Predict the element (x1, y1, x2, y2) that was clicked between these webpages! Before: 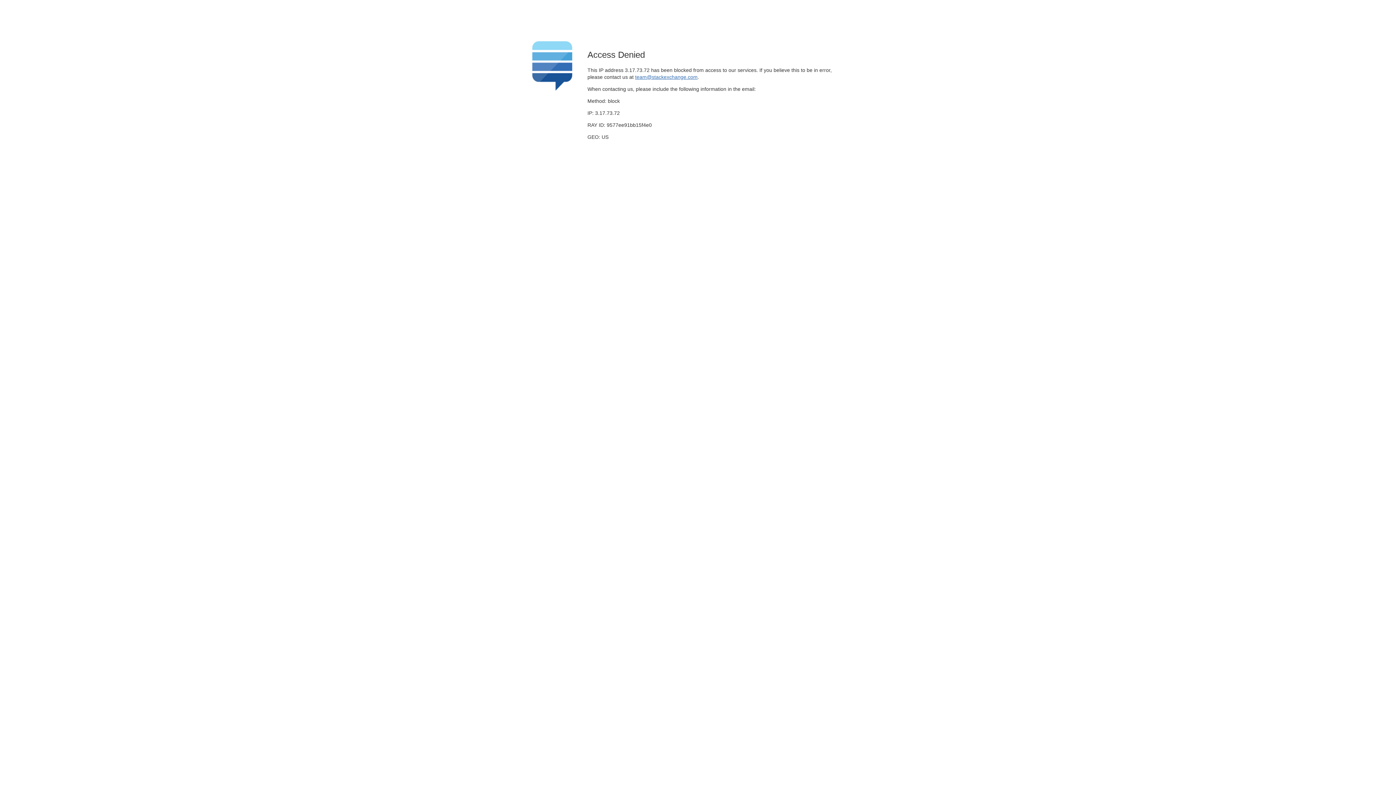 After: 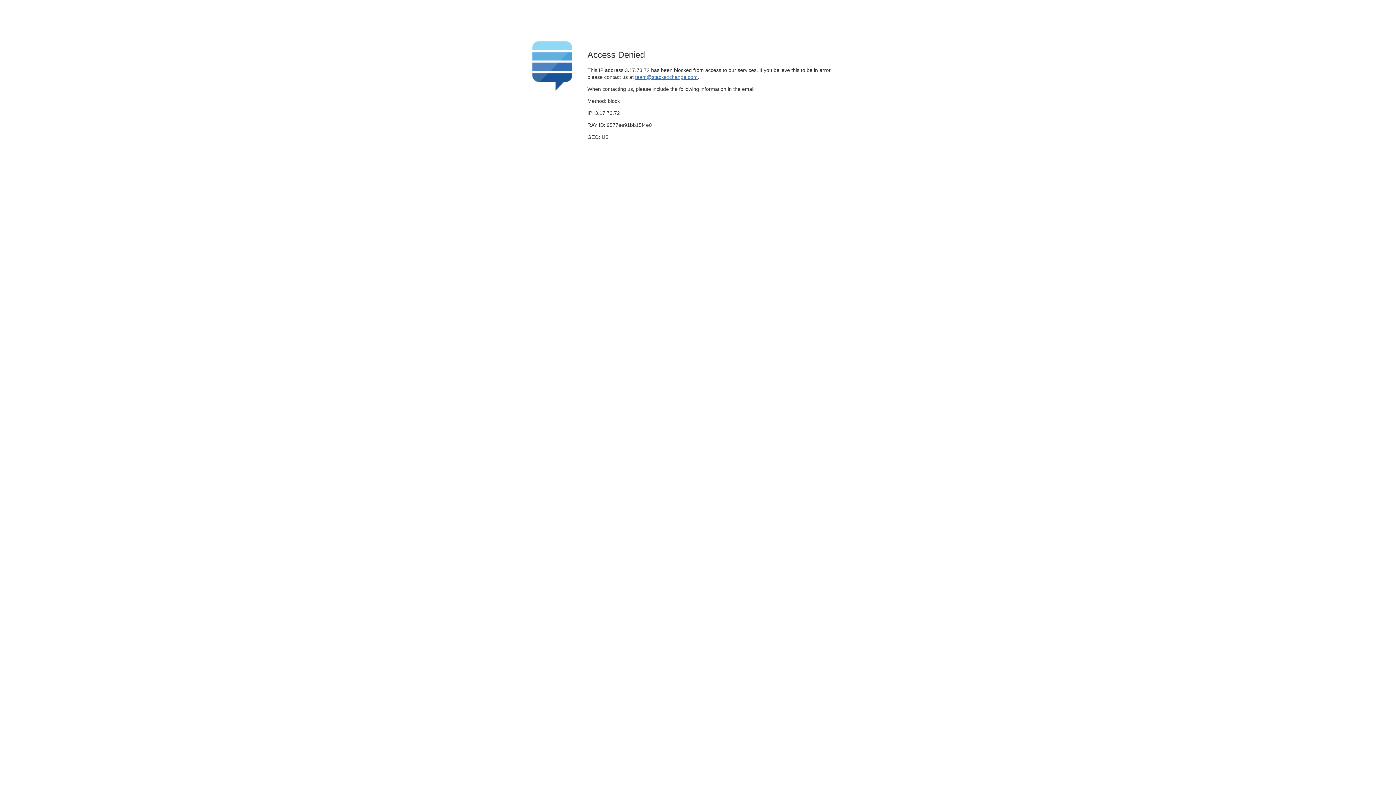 Action: bbox: (635, 74, 697, 79) label: team@stackexchange.com